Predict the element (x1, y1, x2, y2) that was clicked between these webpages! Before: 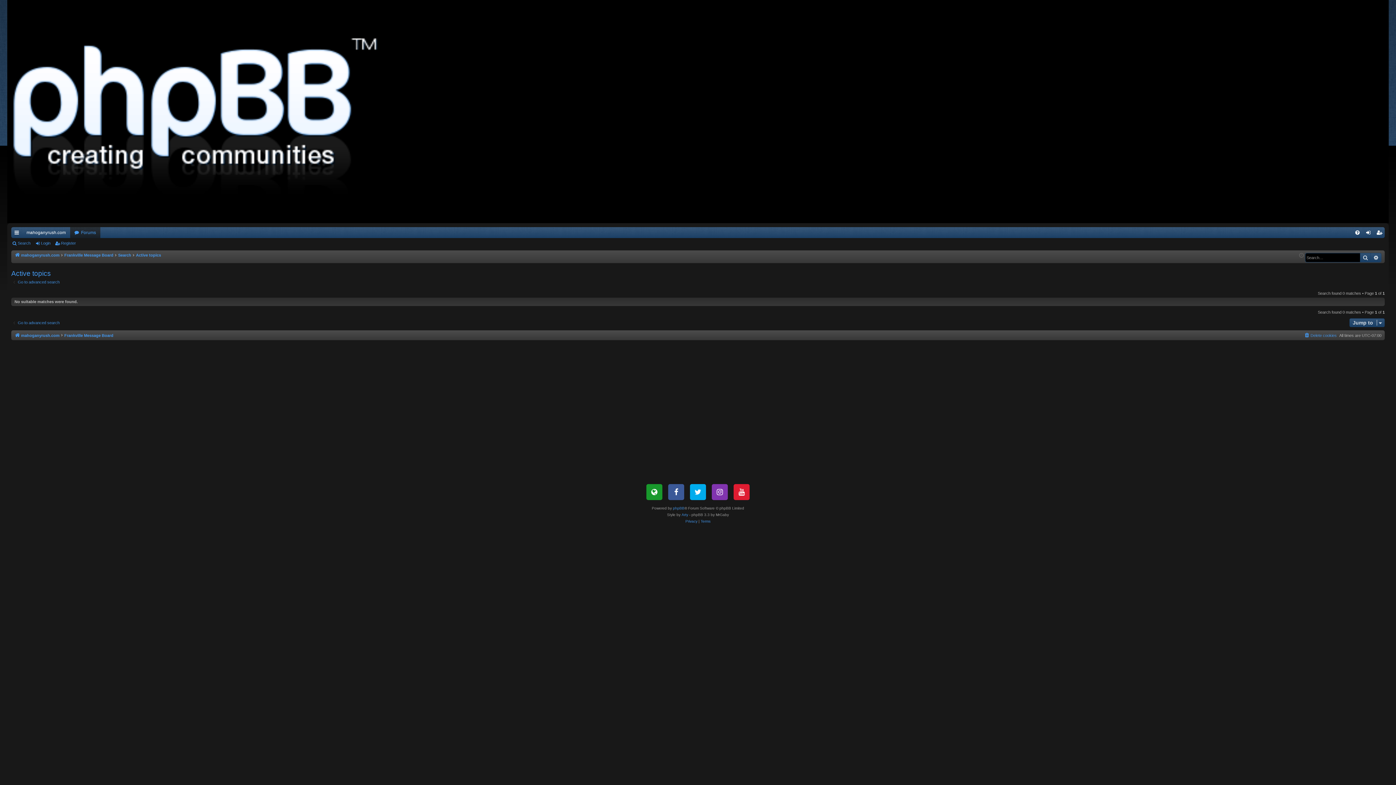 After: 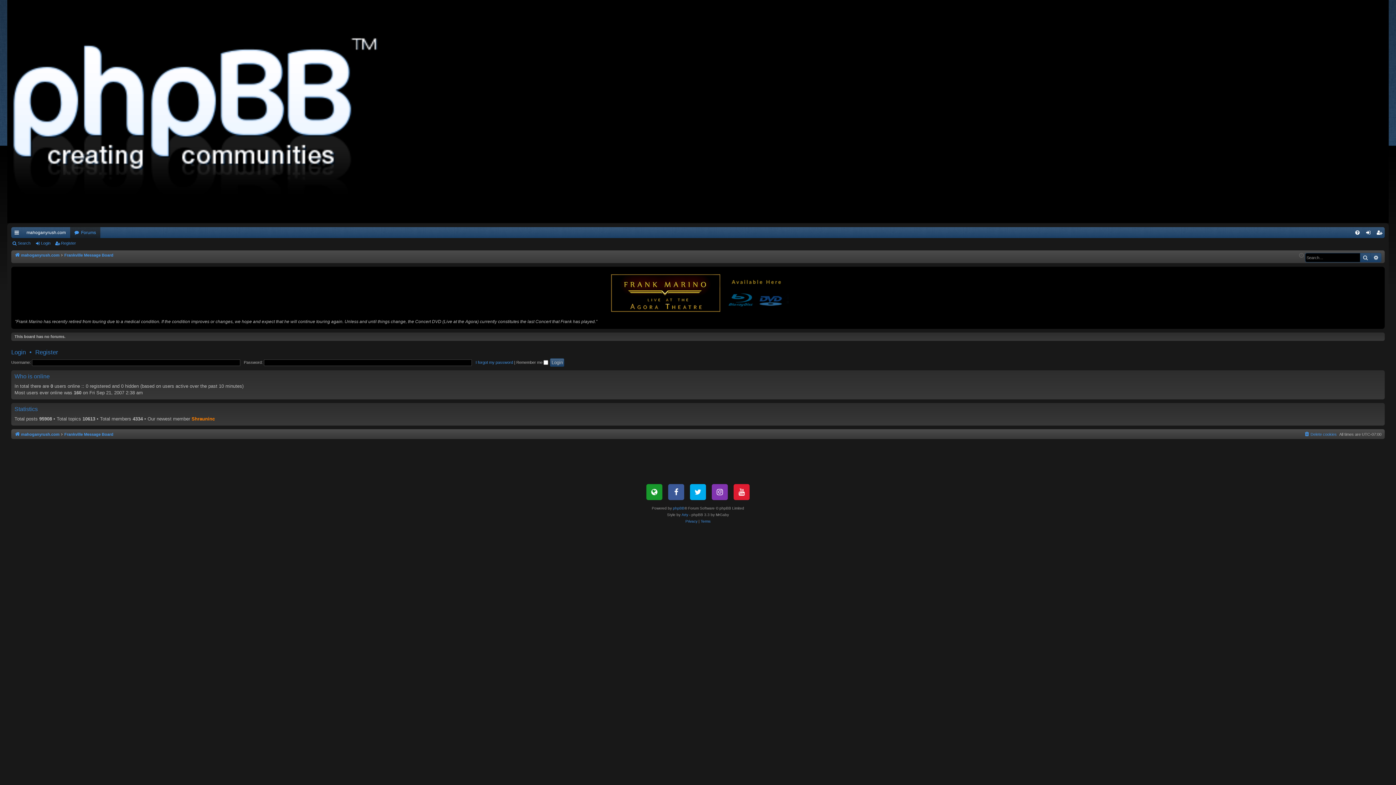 Action: bbox: (70, 227, 100, 238) label: Forums